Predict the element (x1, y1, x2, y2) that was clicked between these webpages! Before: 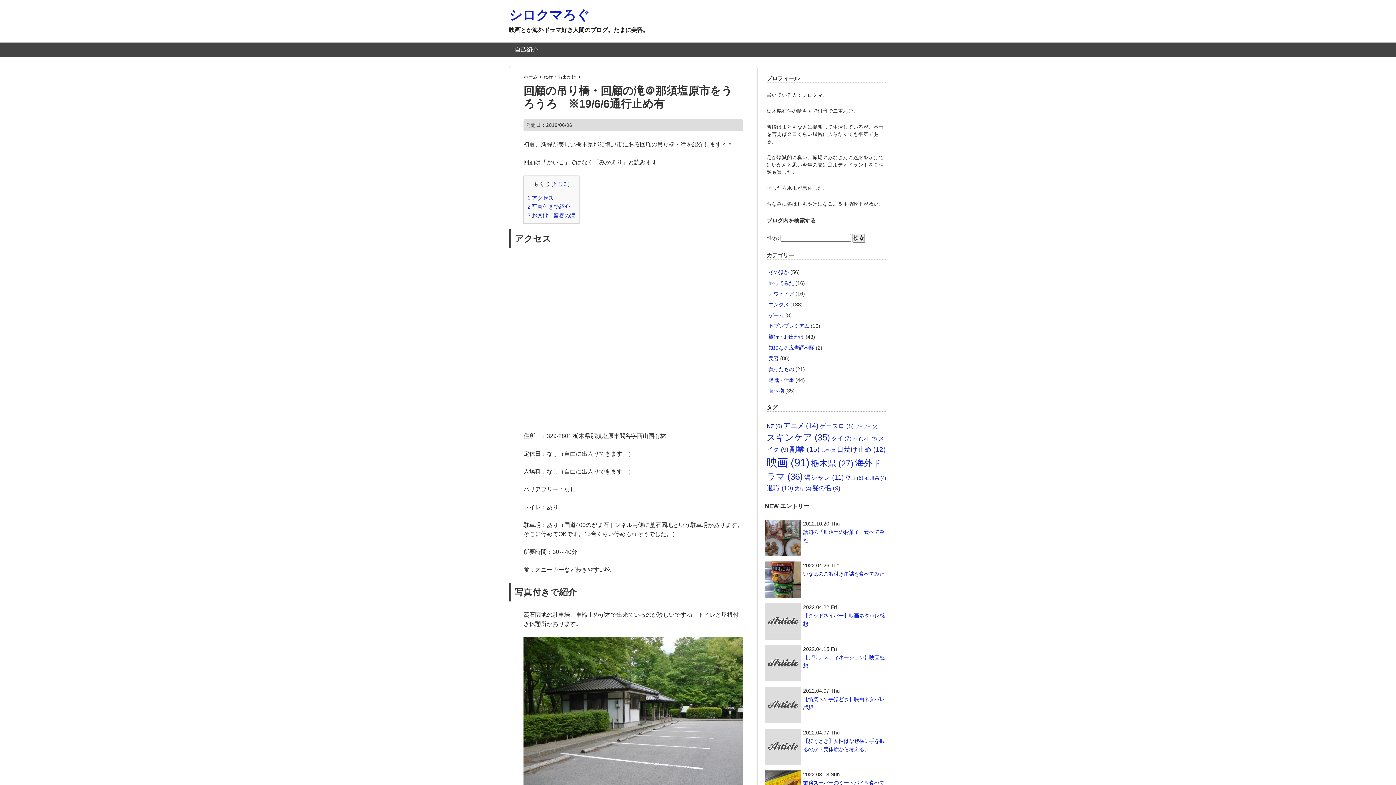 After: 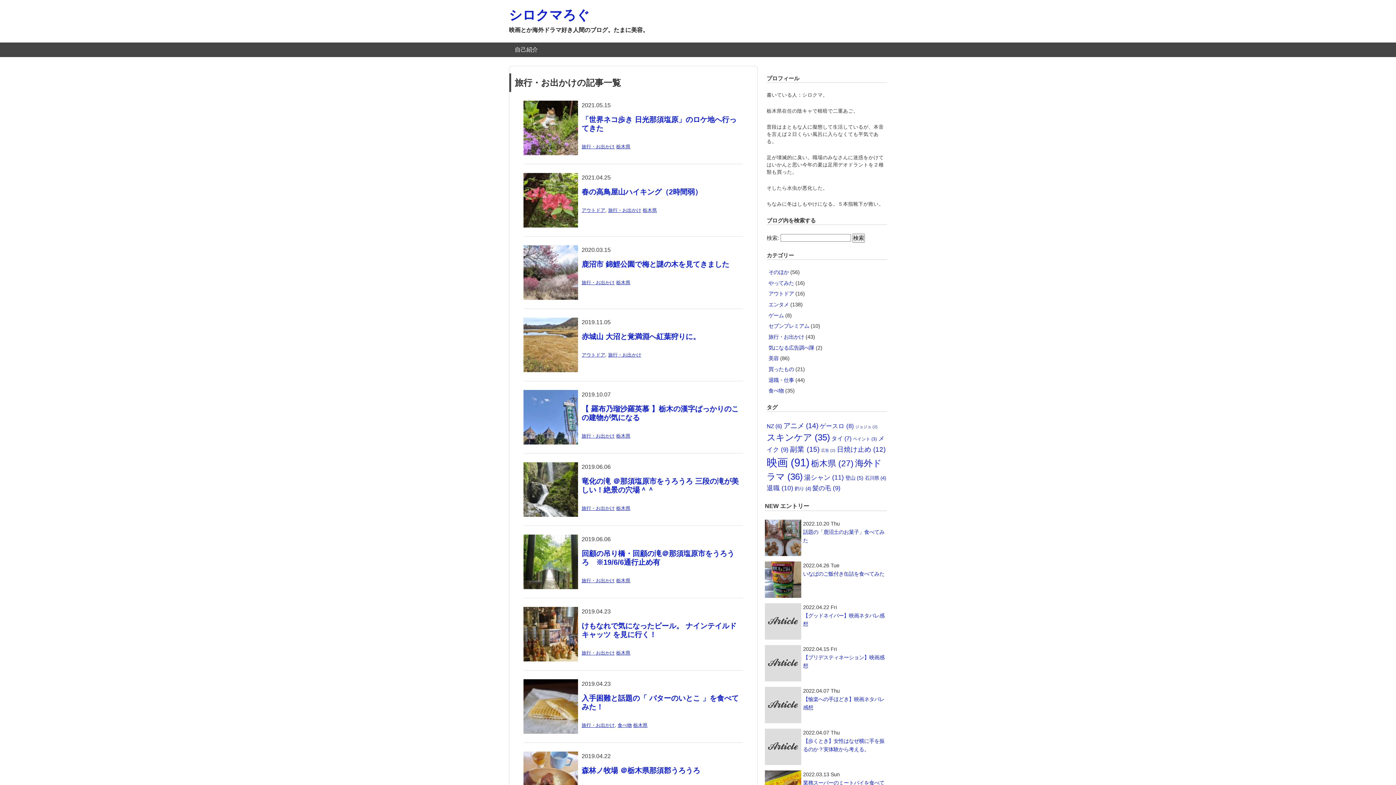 Action: label: 旅行・お出かけ  bbox: (543, 74, 578, 79)